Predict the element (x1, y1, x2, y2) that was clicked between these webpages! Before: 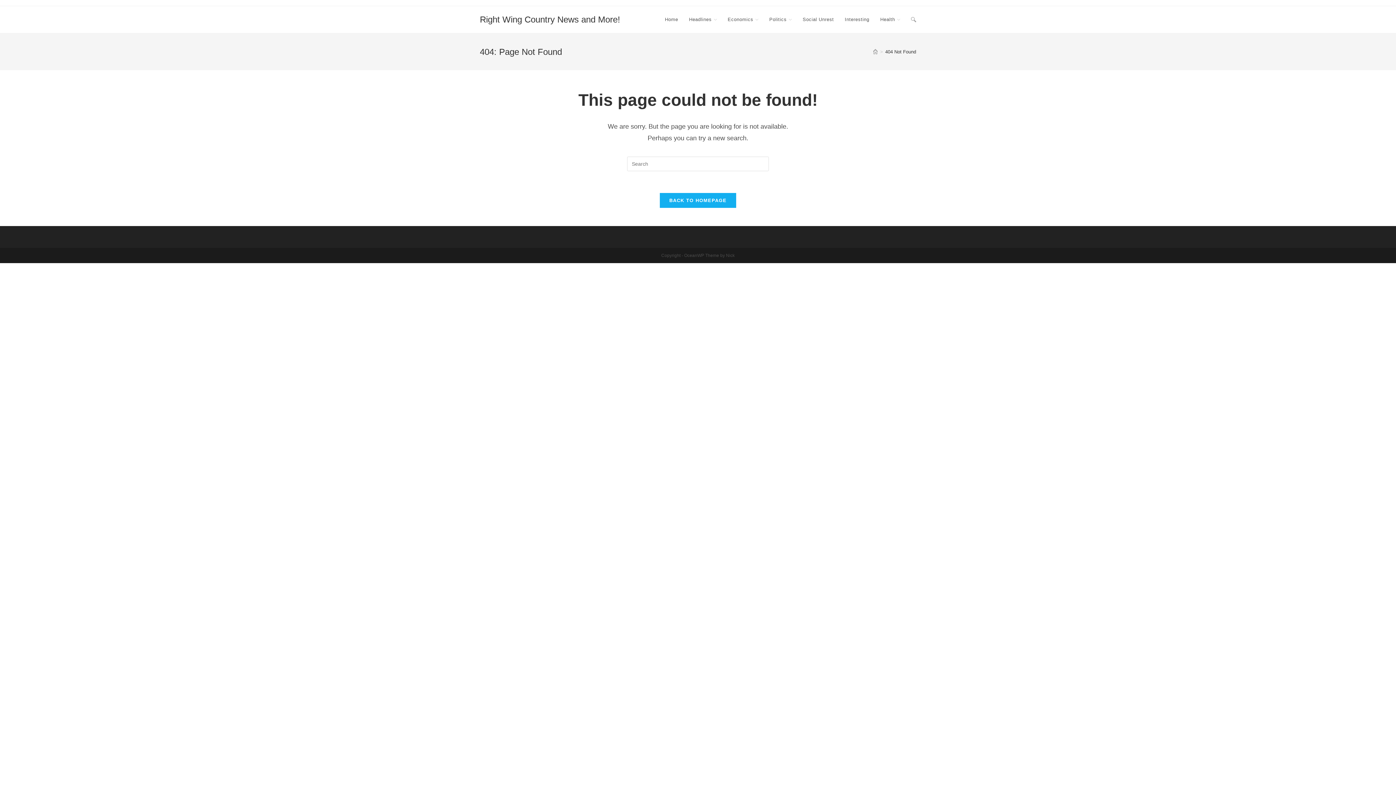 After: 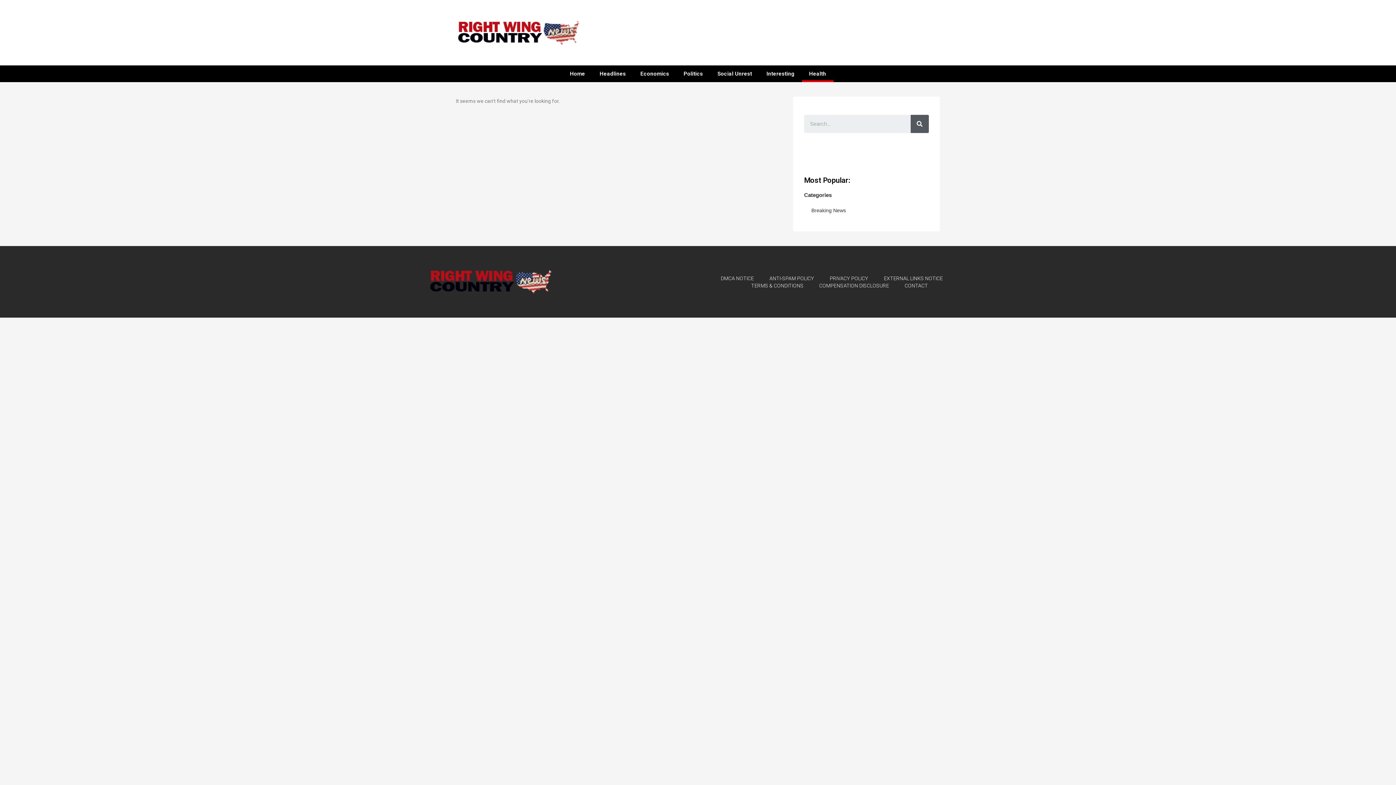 Action: bbox: (875, 6, 905, 33) label: Health